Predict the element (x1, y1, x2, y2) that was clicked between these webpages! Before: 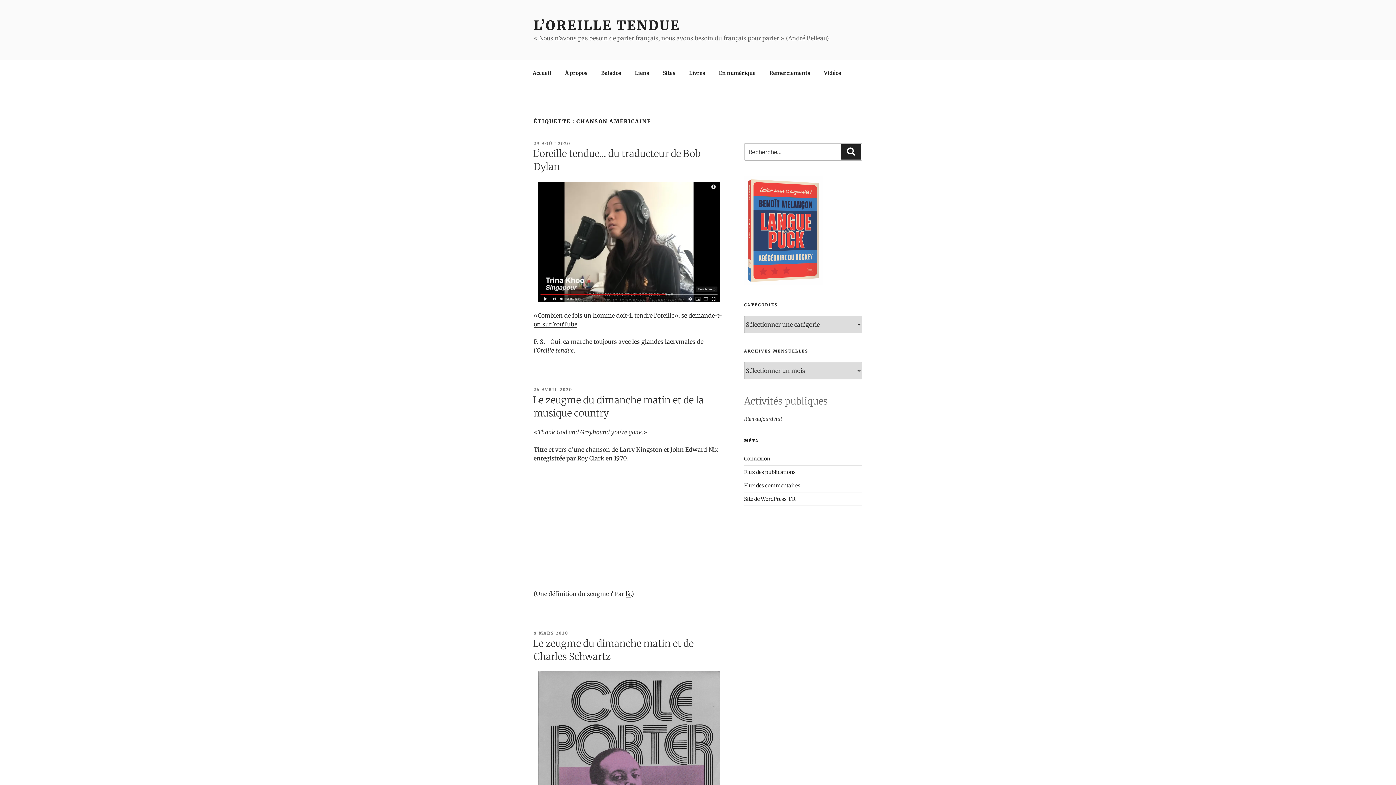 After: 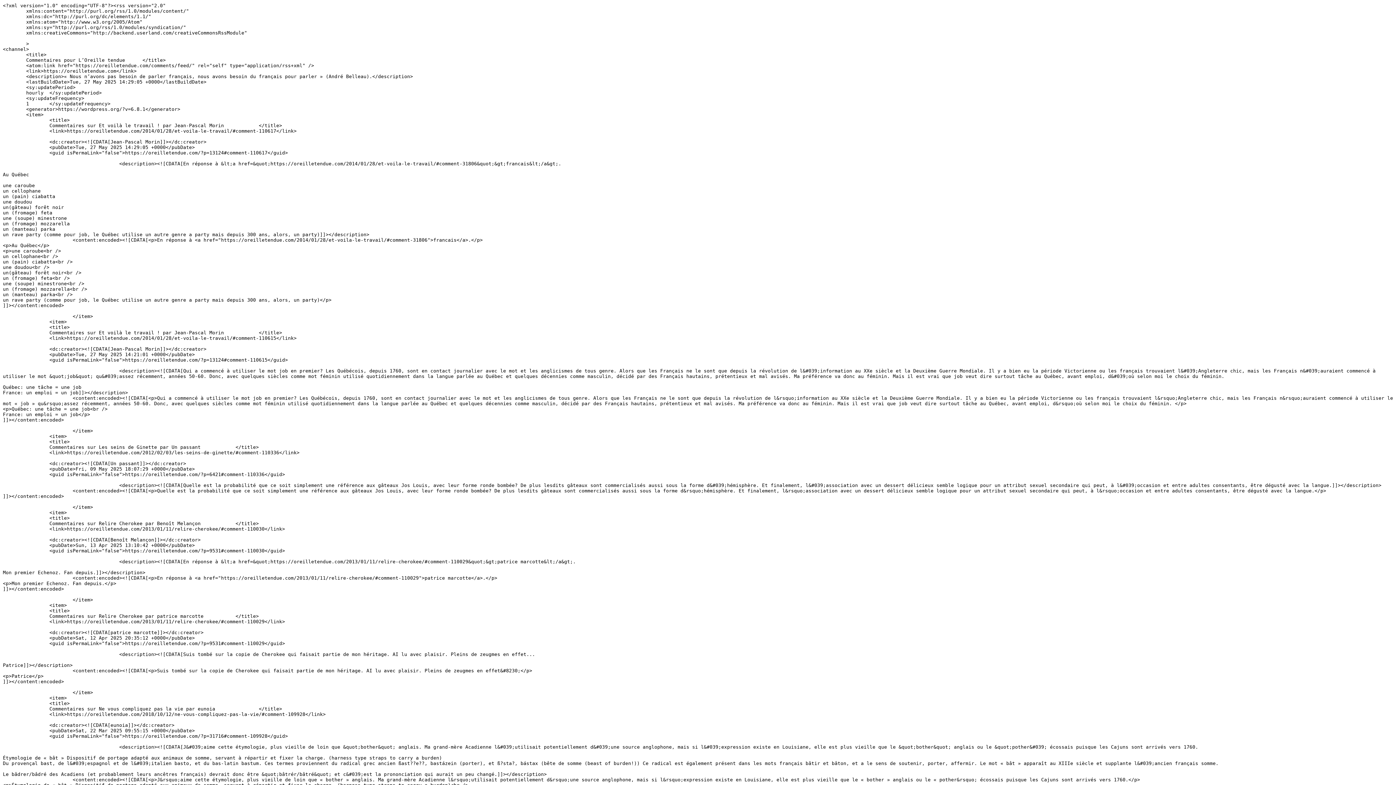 Action: label: Flux des commentaires bbox: (744, 482, 800, 488)